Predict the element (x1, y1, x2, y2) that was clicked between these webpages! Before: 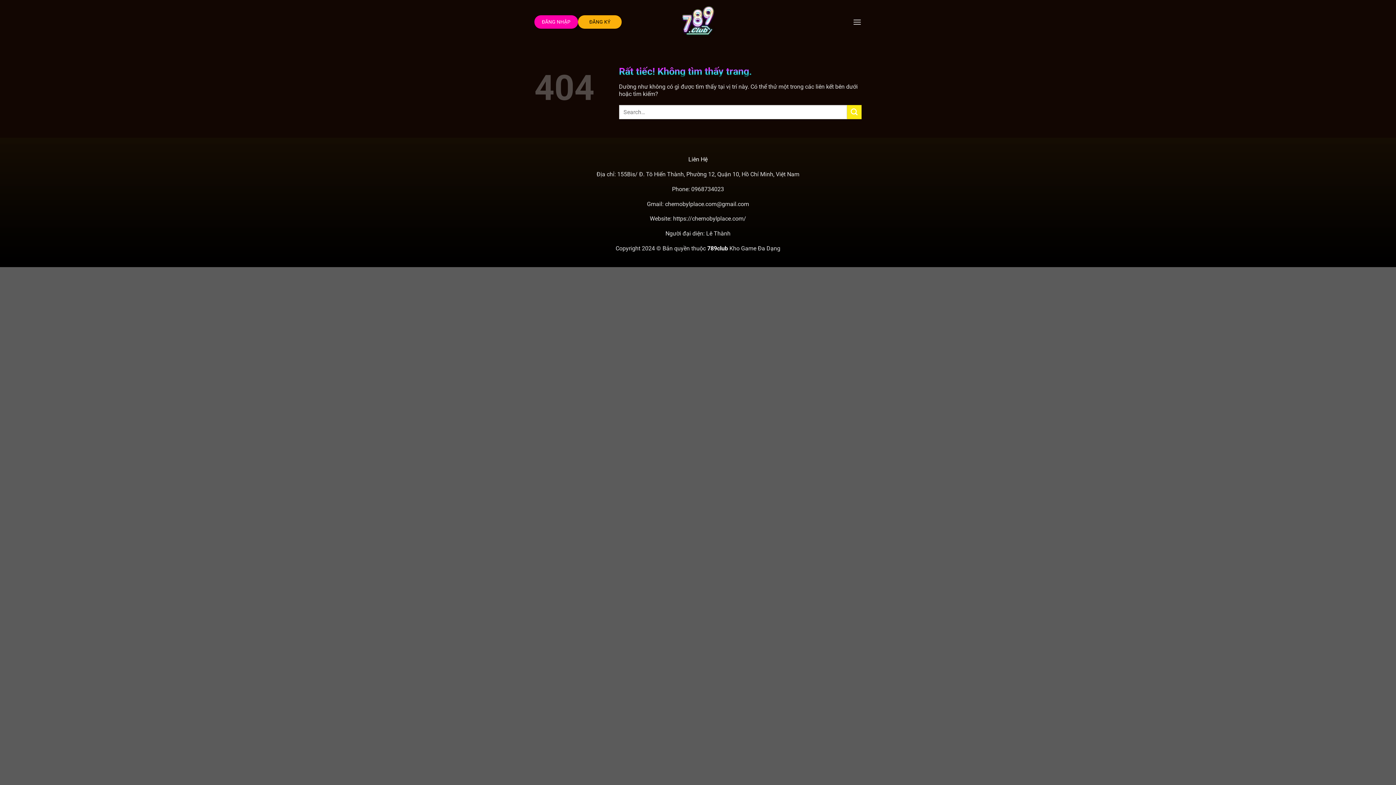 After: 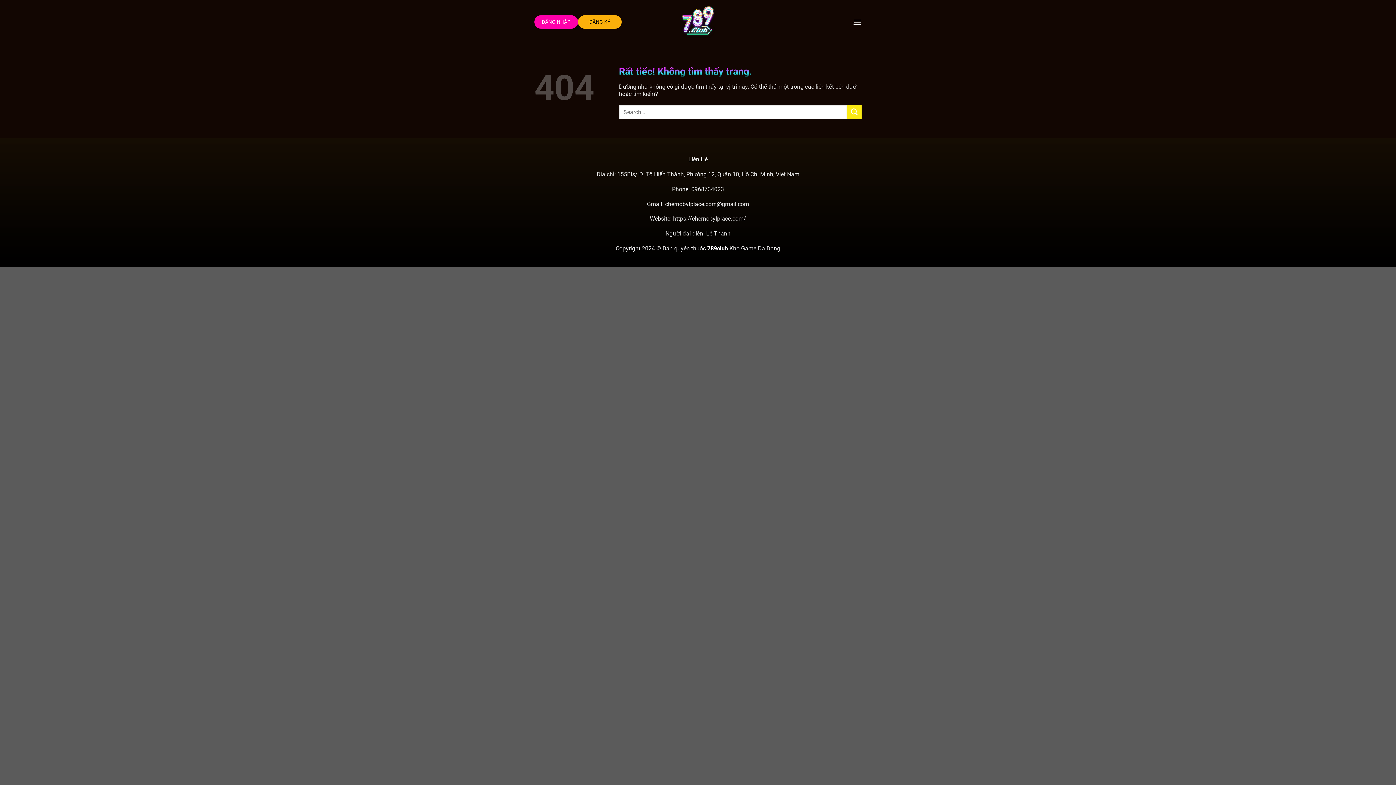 Action: label: Menu bbox: (852, 12, 861, 30)